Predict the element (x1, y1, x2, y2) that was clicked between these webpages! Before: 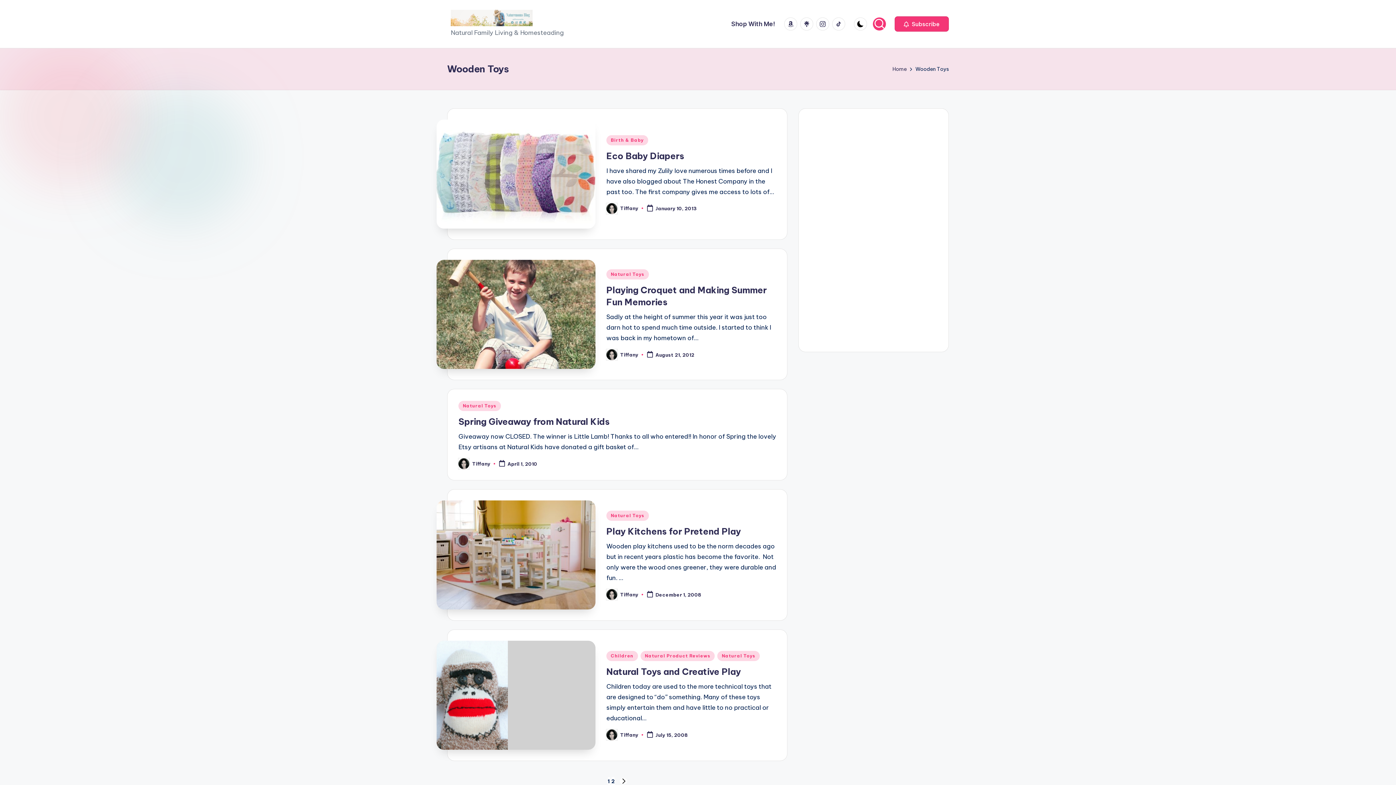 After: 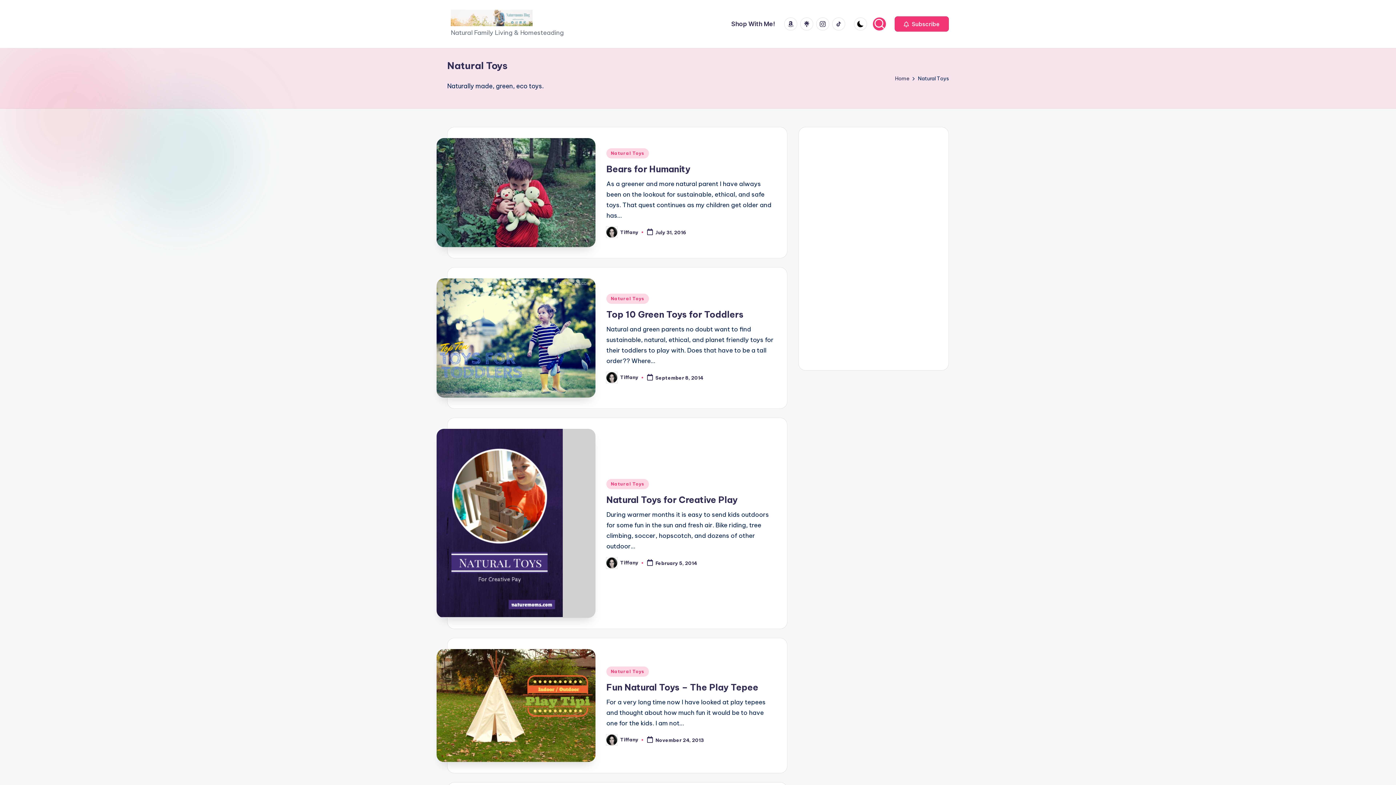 Action: bbox: (606, 269, 648, 279) label: Natural Toys